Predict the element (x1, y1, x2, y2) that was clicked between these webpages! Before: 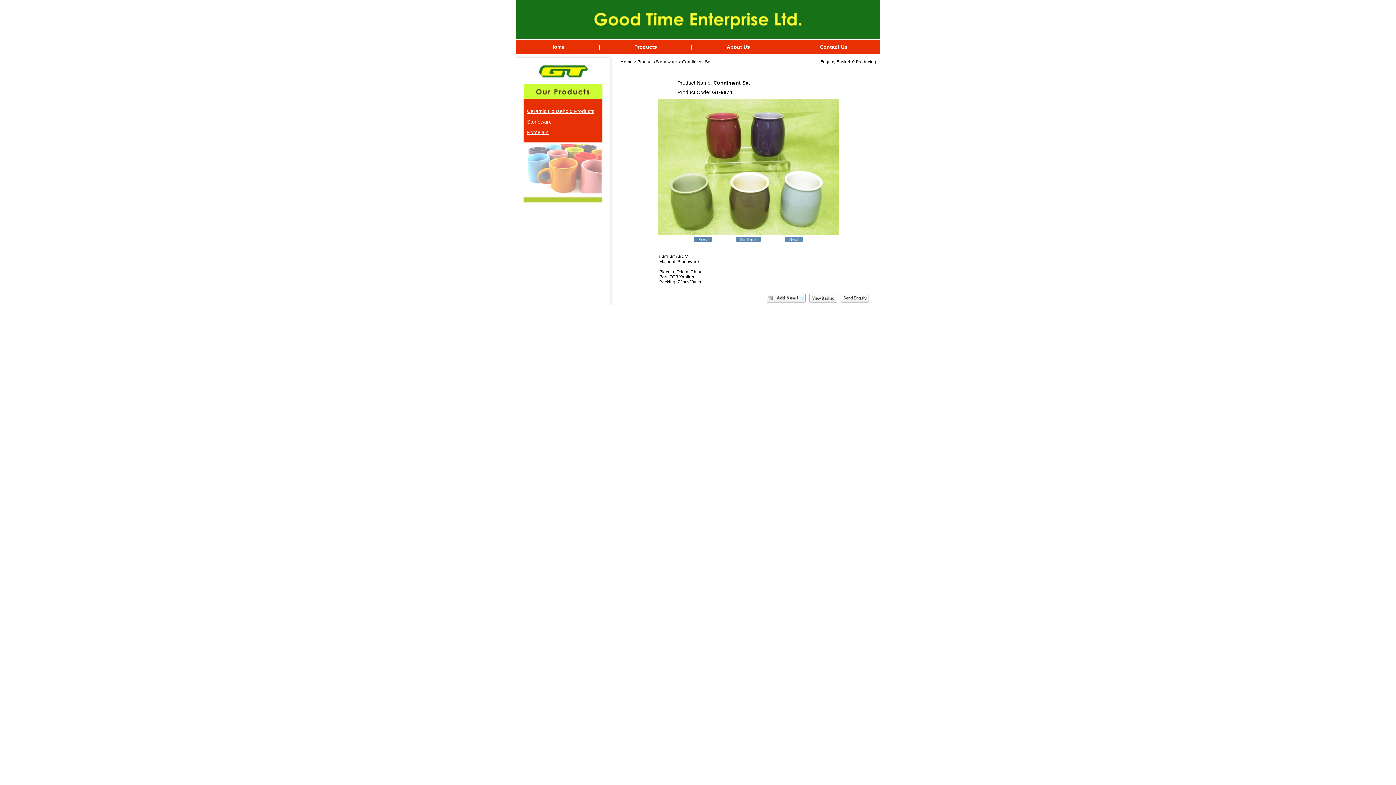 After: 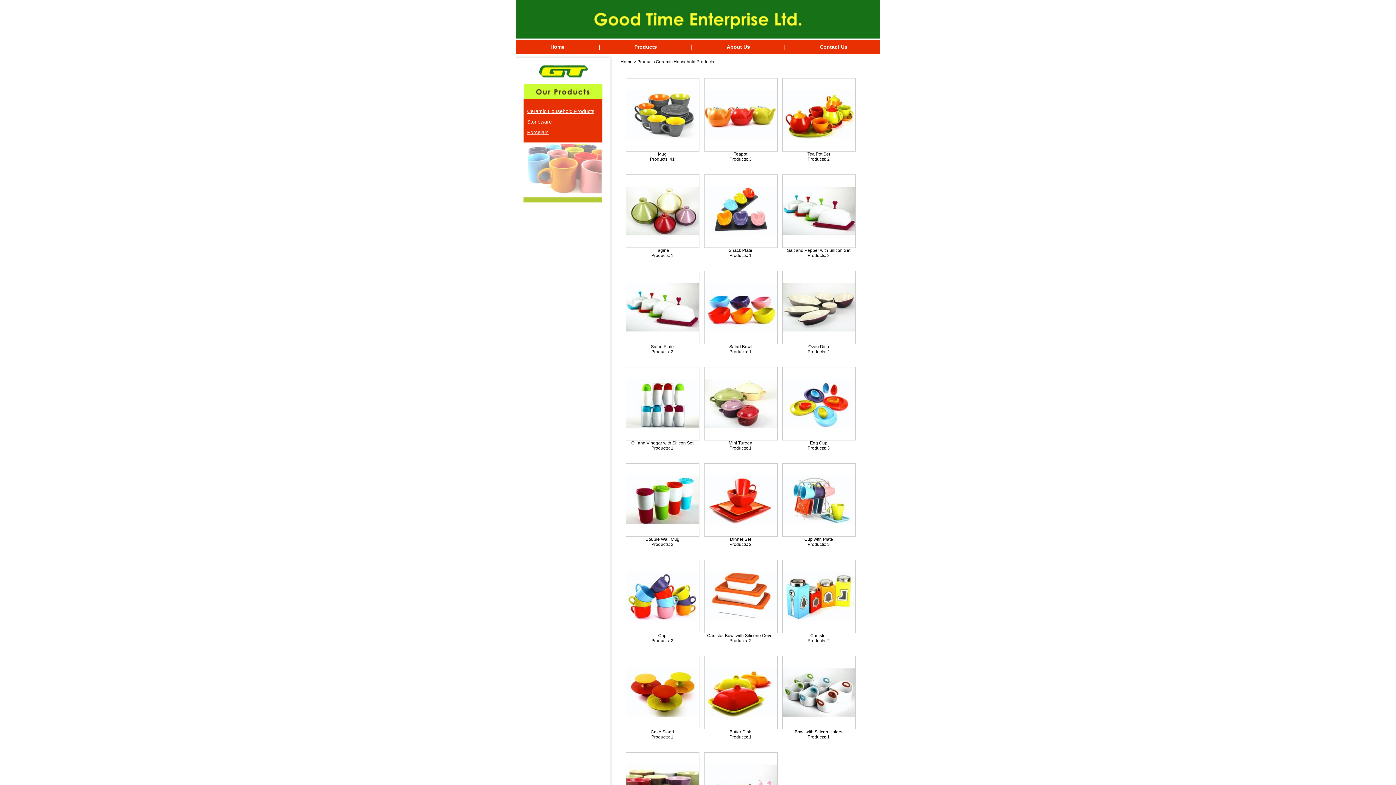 Action: bbox: (527, 108, 594, 114) label: Ceramic Household Products